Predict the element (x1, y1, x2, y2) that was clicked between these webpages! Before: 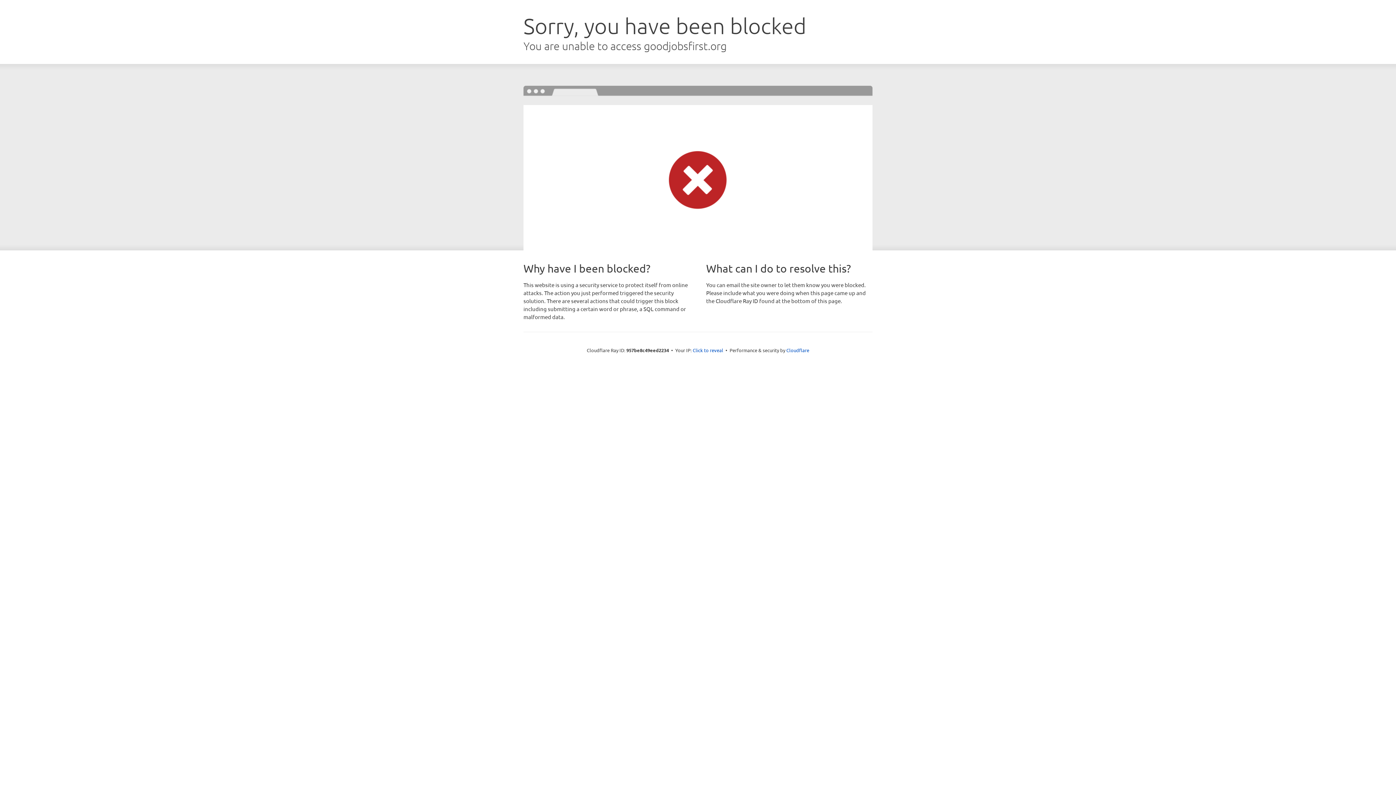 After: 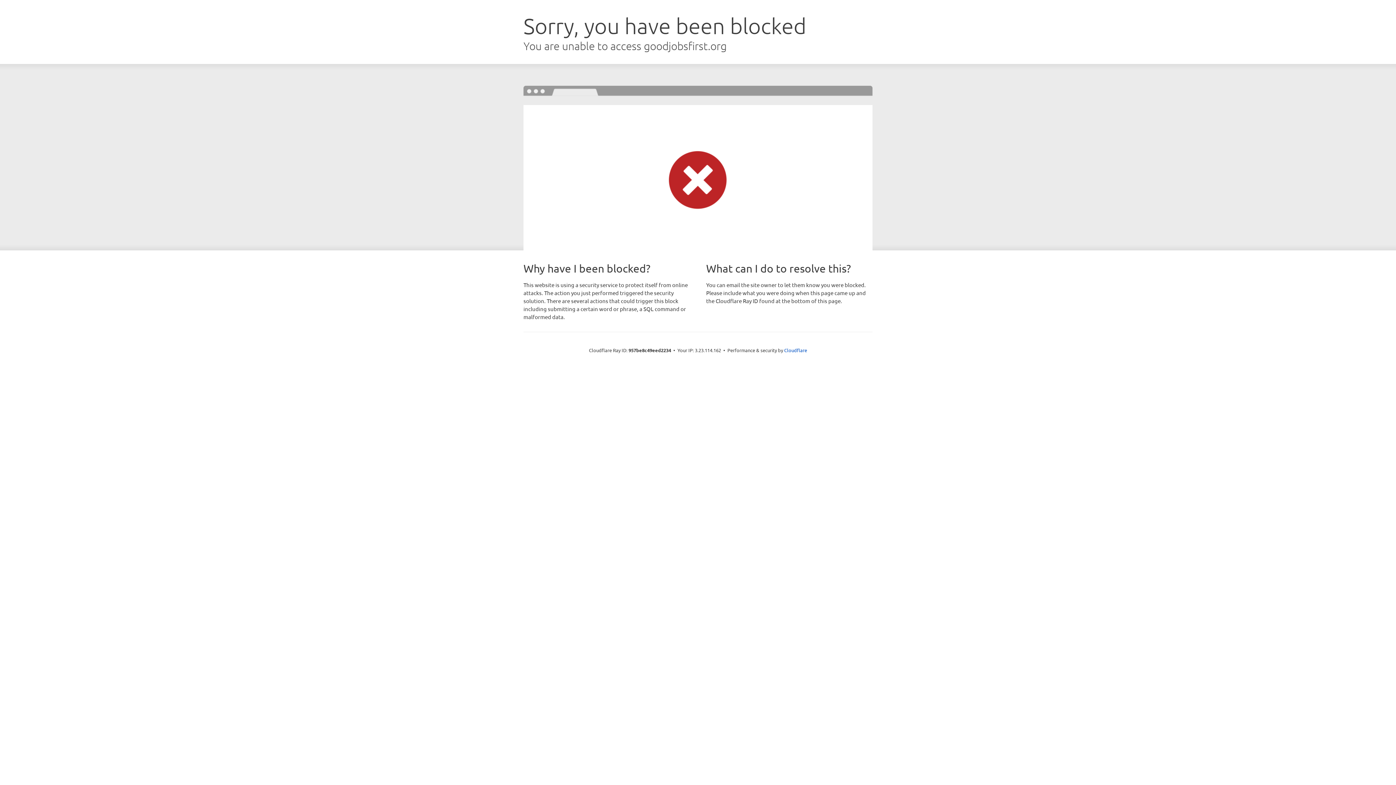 Action: bbox: (692, 346, 723, 353) label: Click to reveal